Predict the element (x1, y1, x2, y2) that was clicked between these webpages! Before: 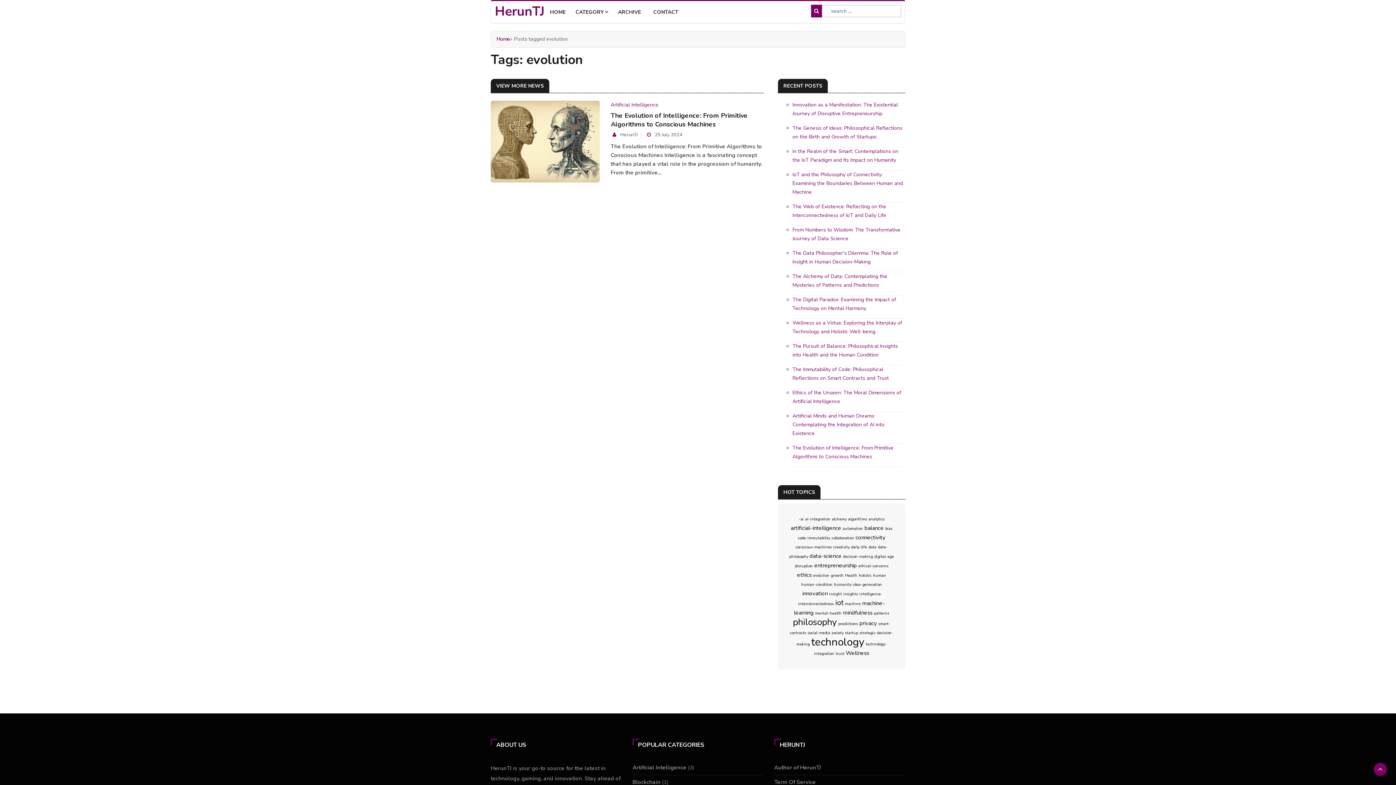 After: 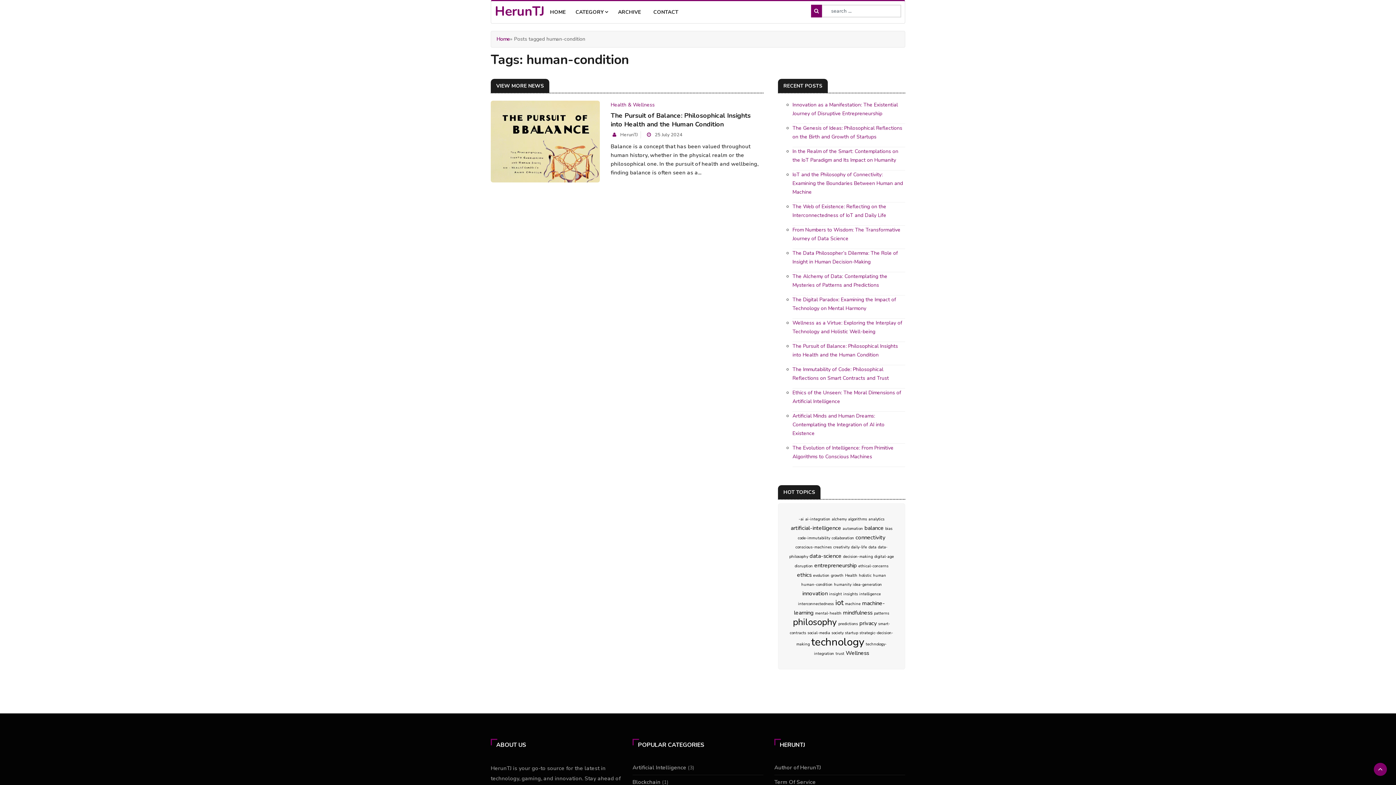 Action: bbox: (801, 582, 832, 587) label: human-condition